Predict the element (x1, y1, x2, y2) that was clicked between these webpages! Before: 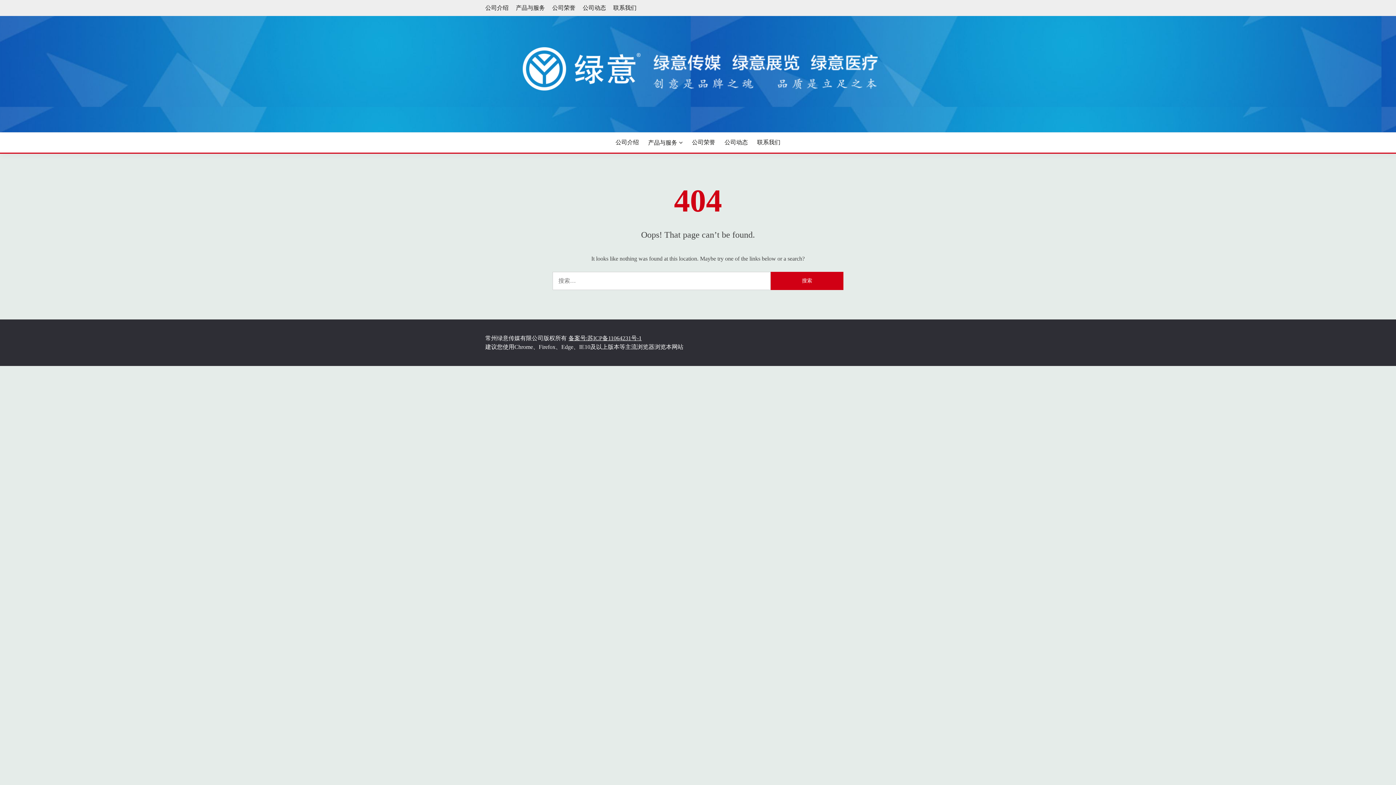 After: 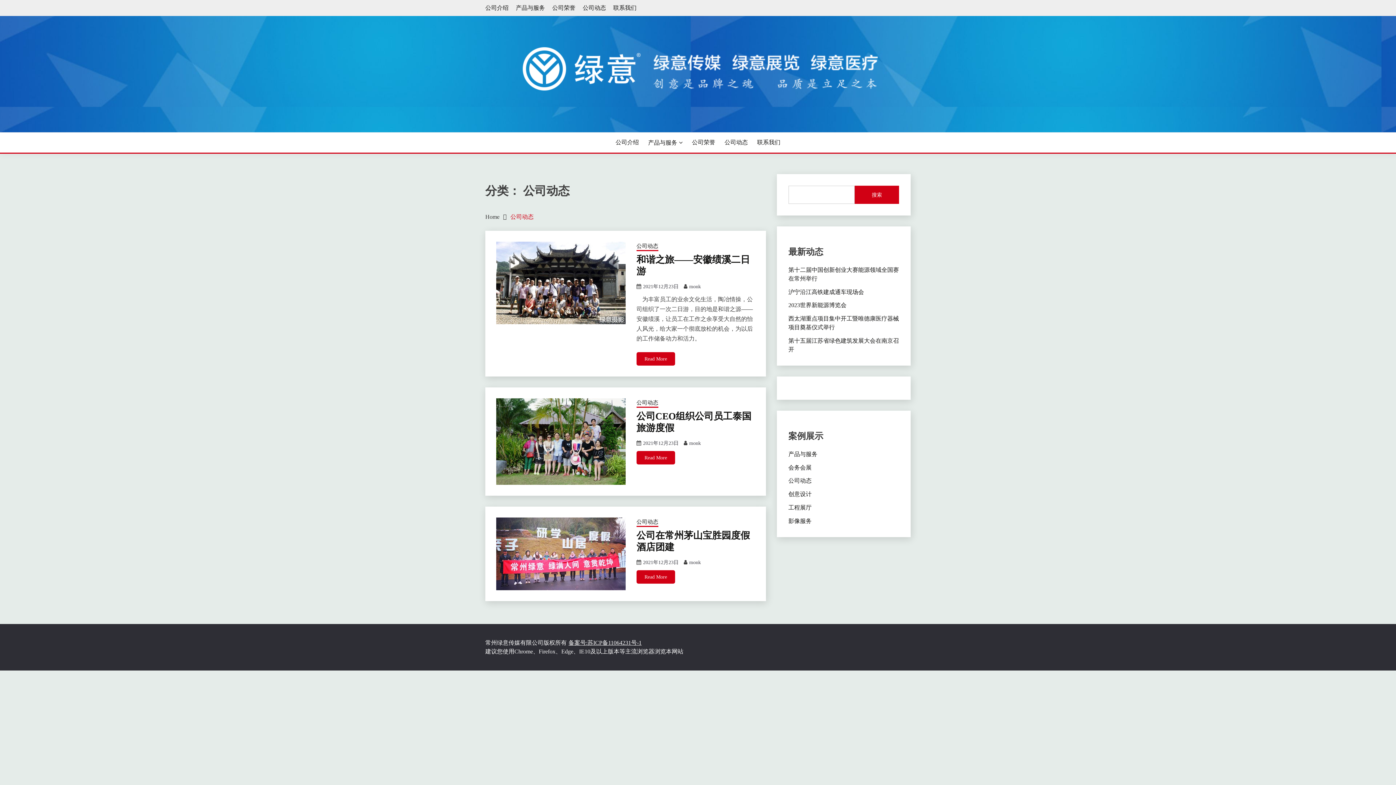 Action: label: 公司动态 bbox: (582, 4, 606, 10)